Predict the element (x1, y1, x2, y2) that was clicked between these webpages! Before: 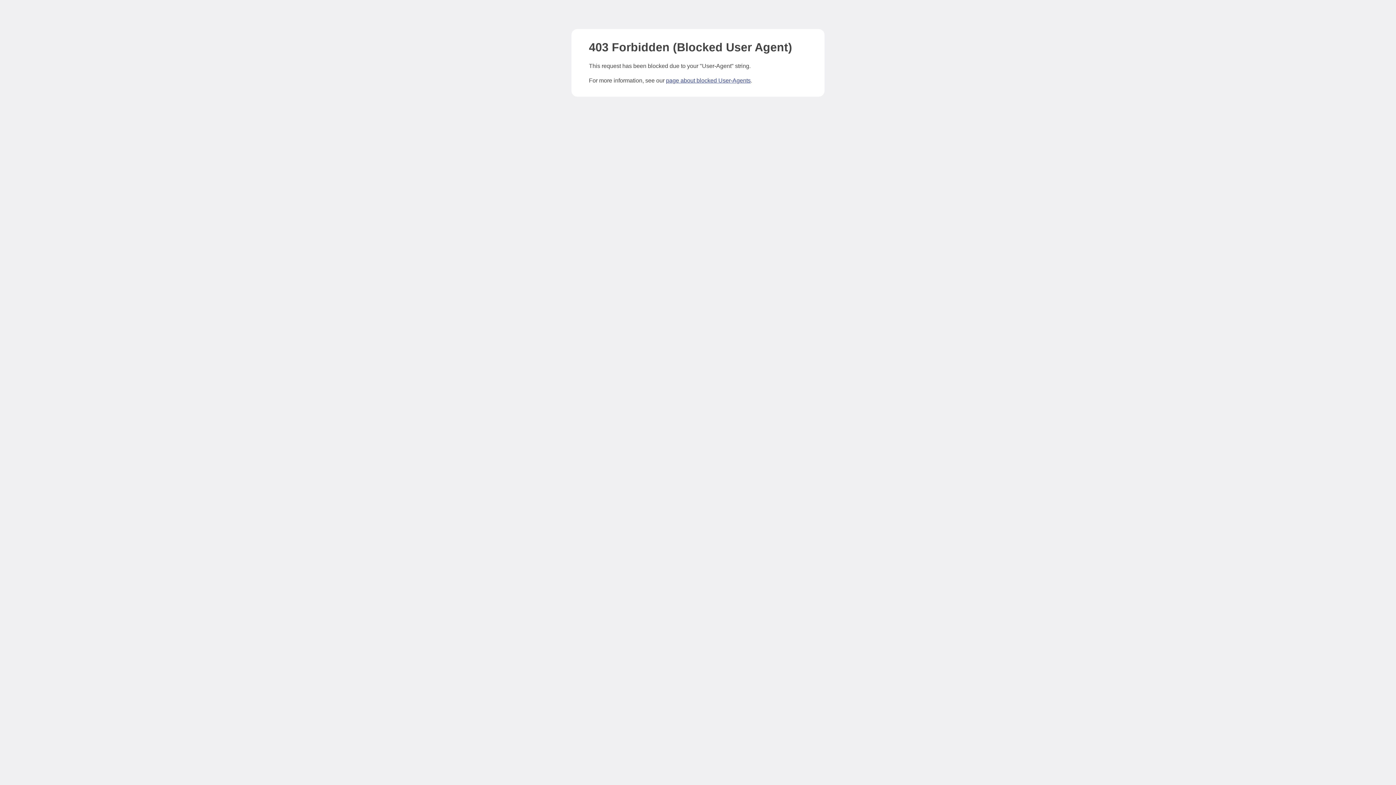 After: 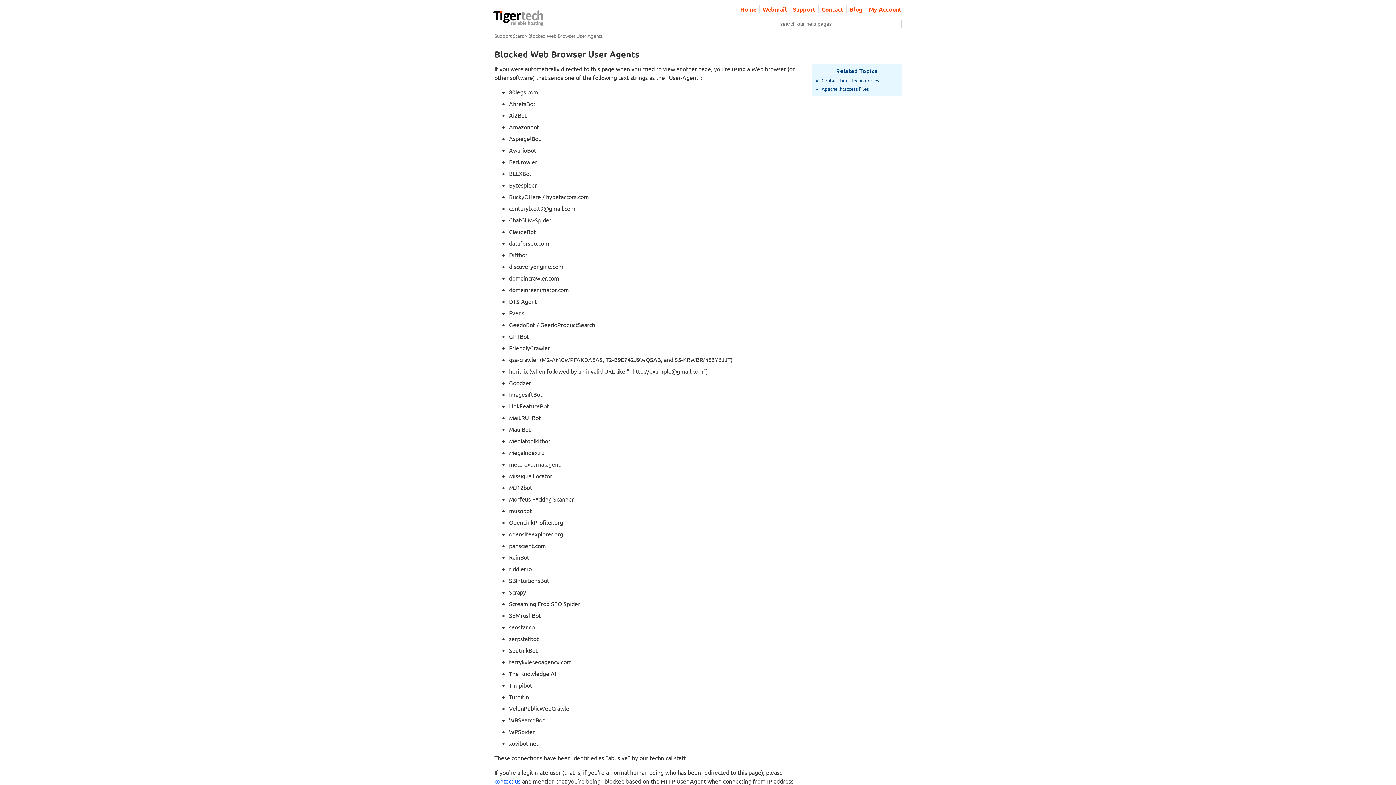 Action: bbox: (666, 77, 750, 83) label: page about blocked User-Agents